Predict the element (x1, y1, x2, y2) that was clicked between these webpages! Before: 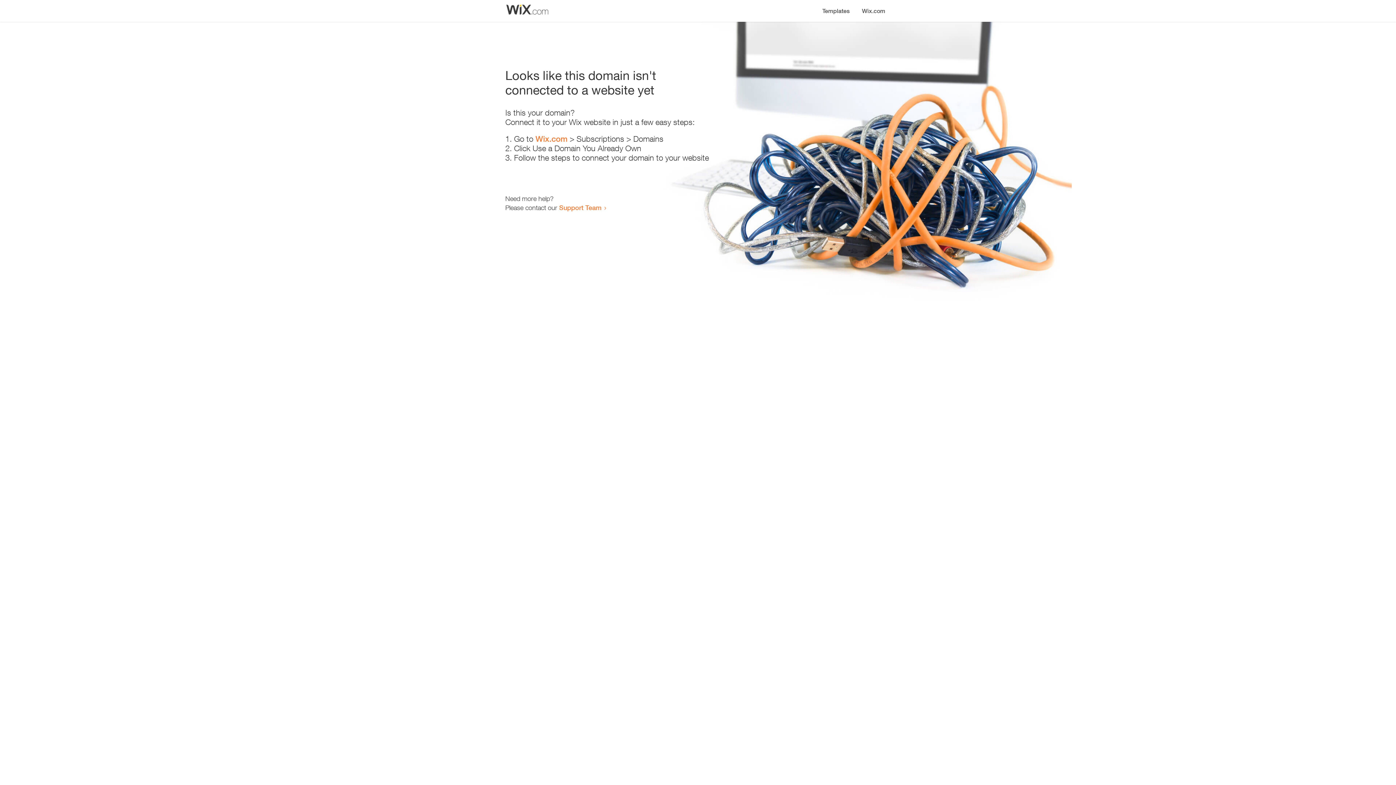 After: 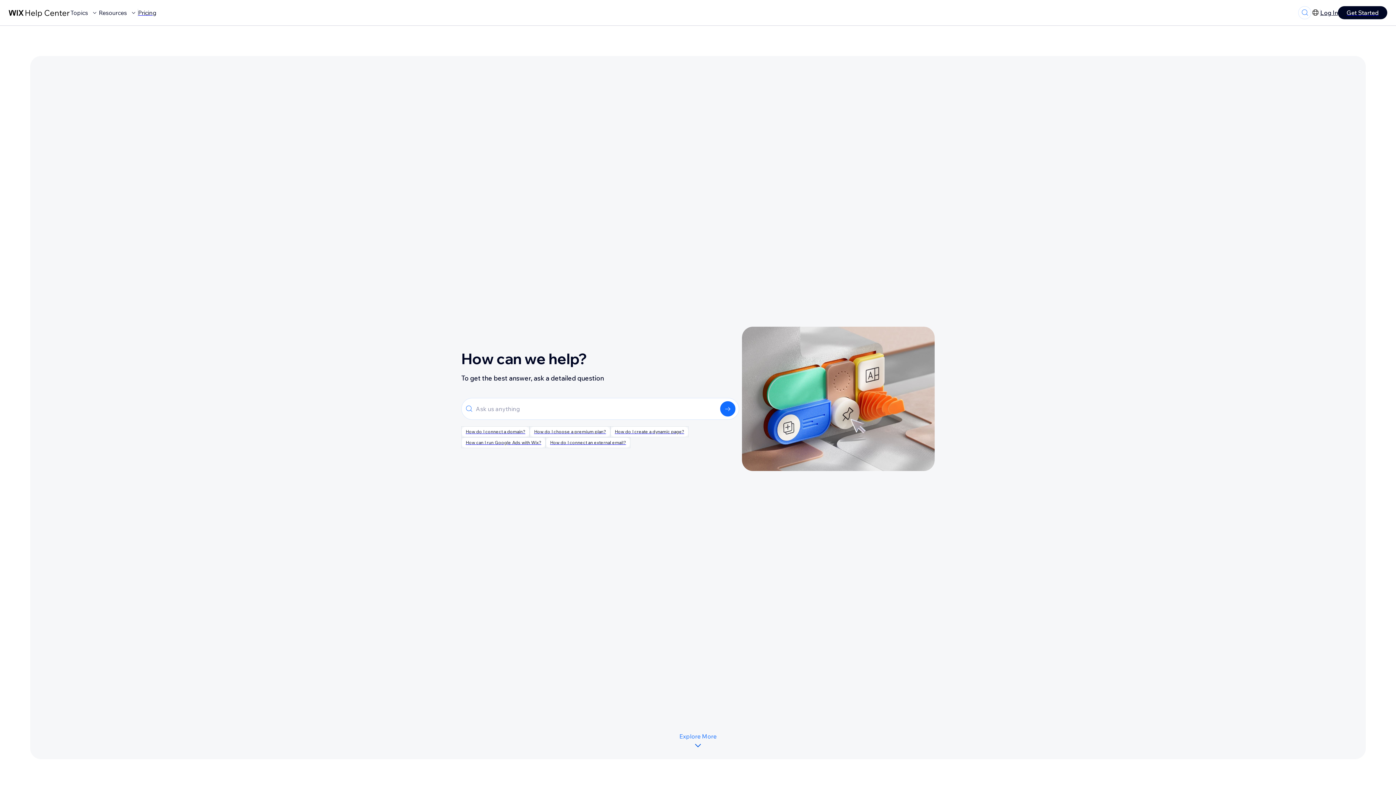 Action: label: Support Team bbox: (559, 203, 601, 211)